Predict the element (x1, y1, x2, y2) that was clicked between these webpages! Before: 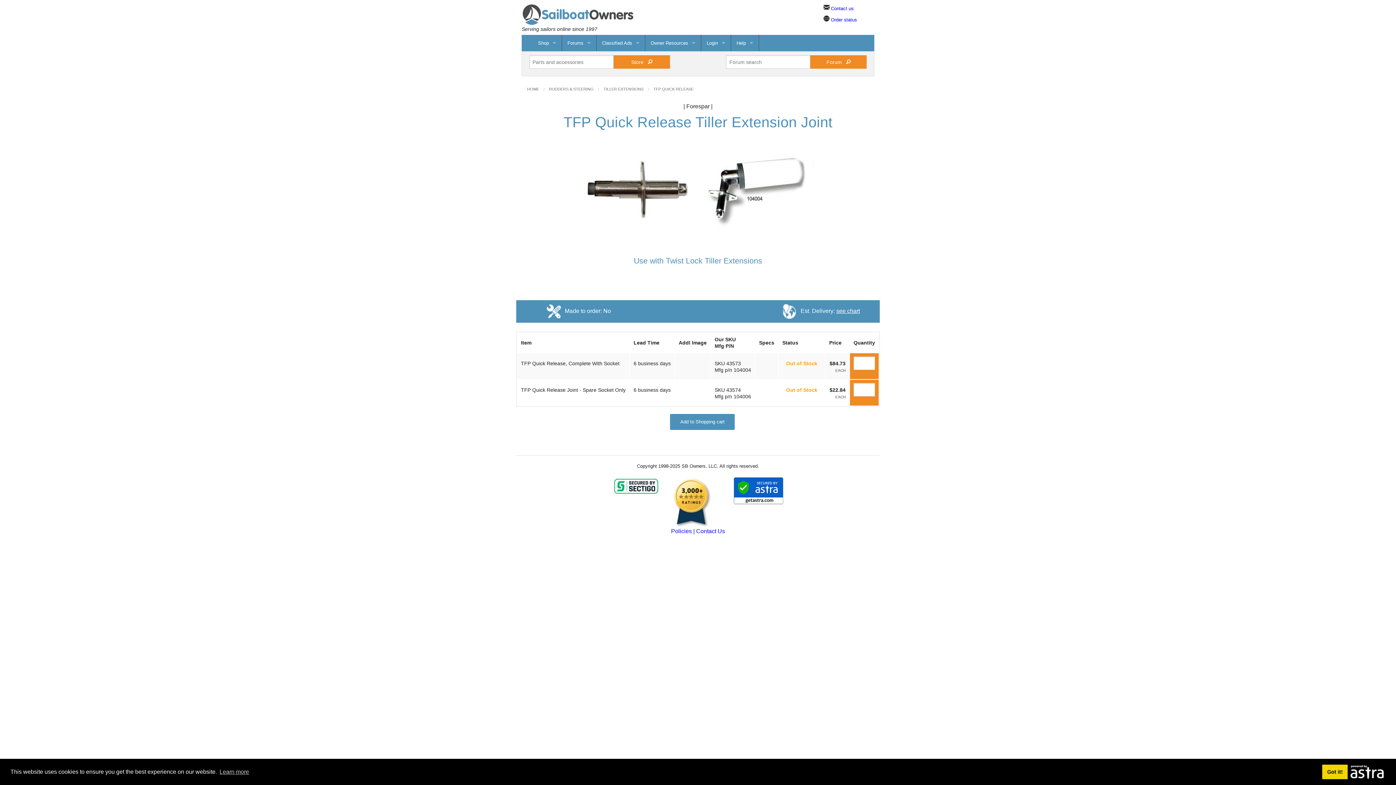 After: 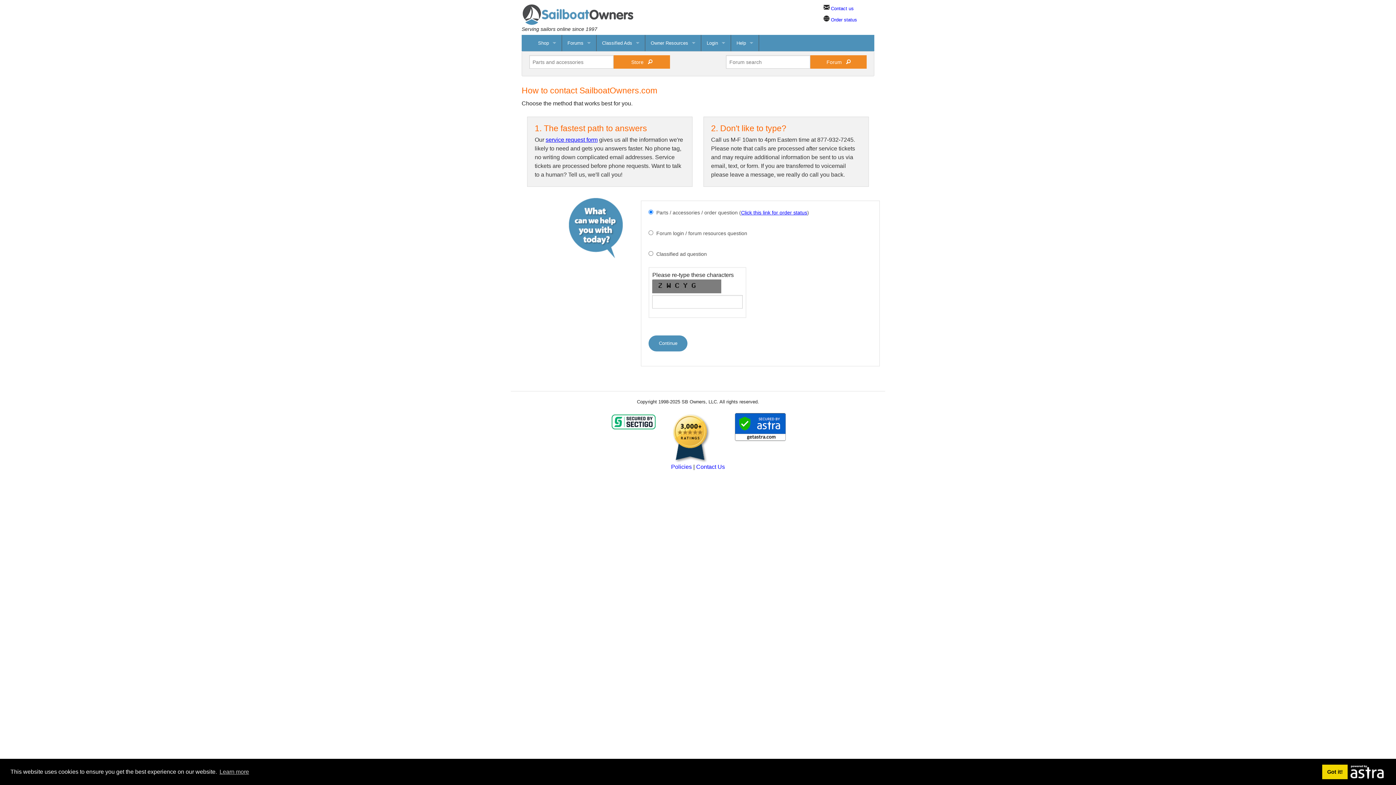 Action: label: Contact Us bbox: (696, 528, 725, 534)